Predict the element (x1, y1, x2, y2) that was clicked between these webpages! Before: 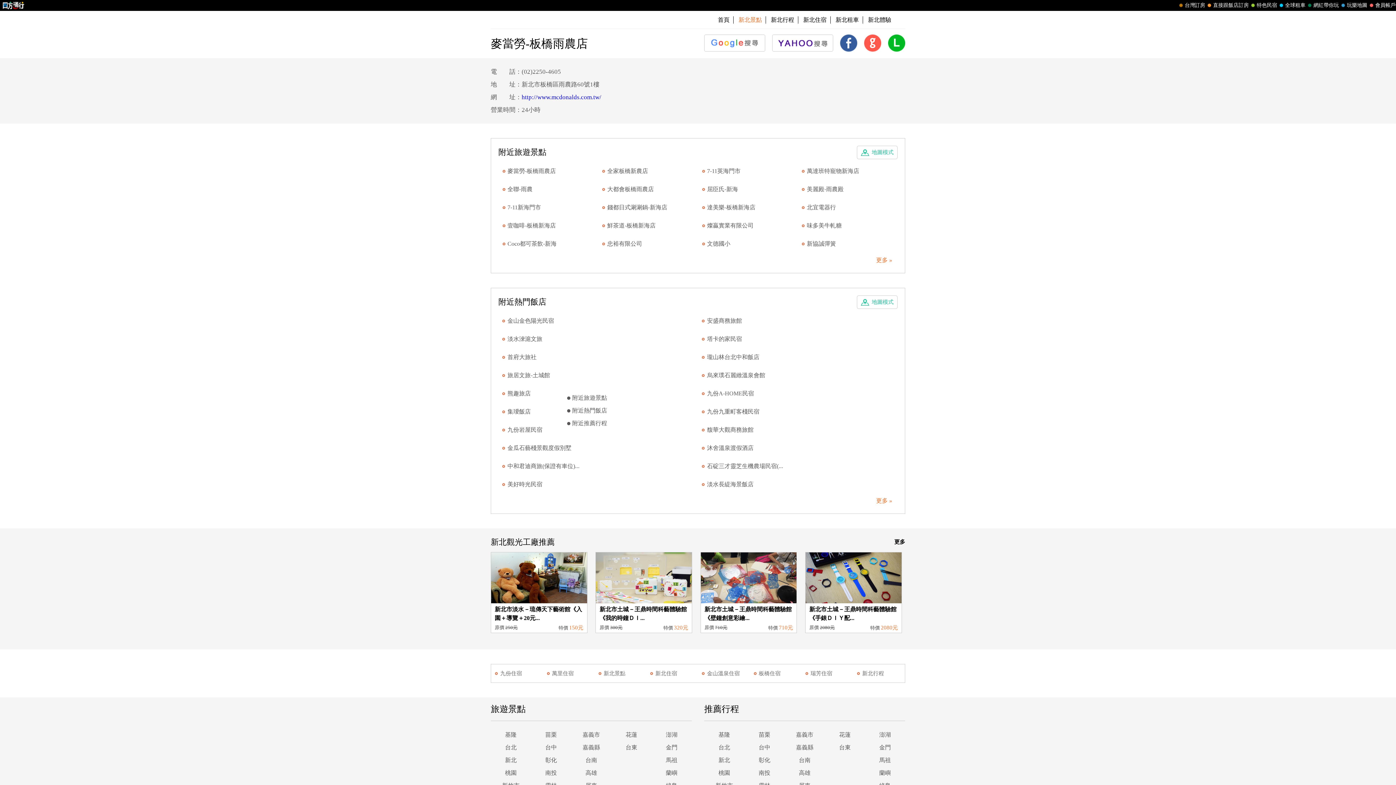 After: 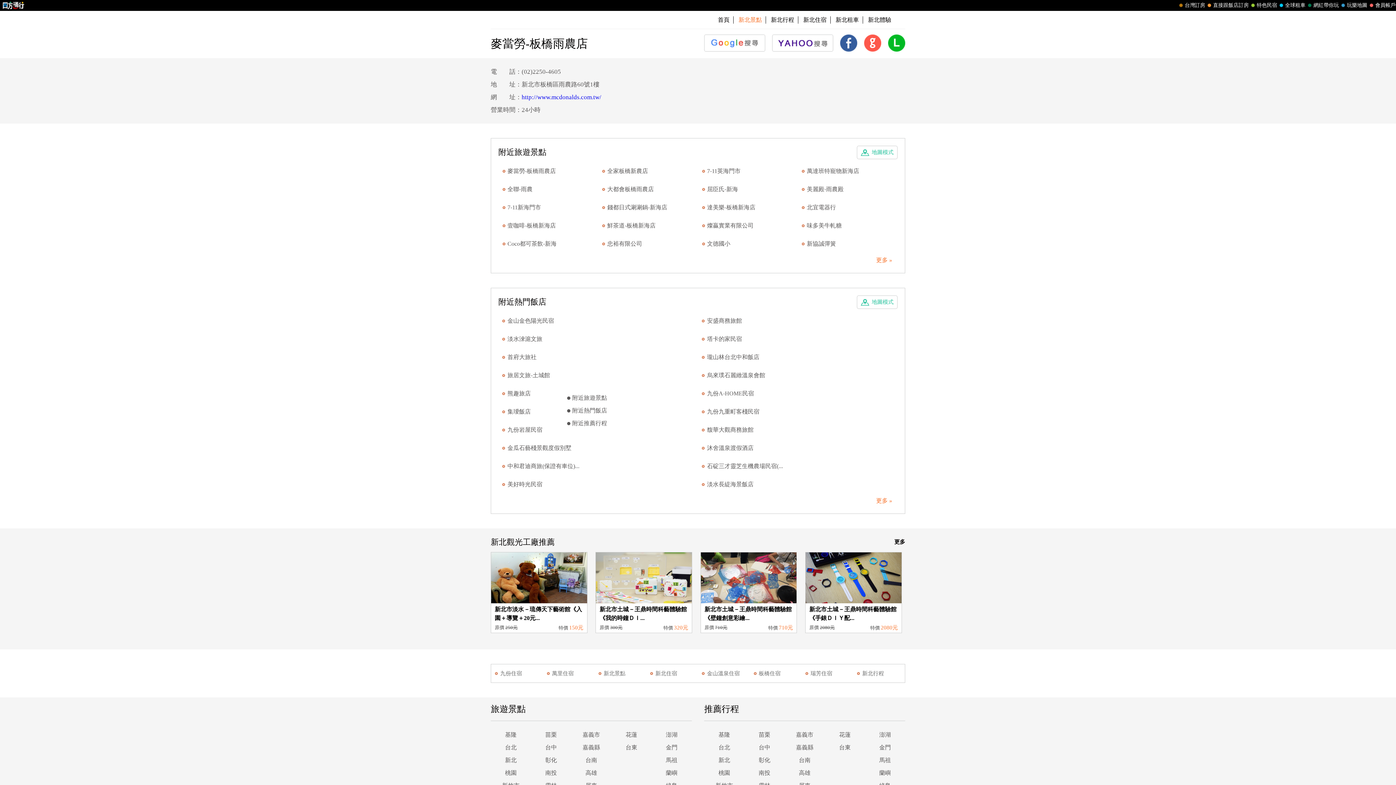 Action: bbox: (1206, 0, 1249, 10) label: 直接跟飯店訂房